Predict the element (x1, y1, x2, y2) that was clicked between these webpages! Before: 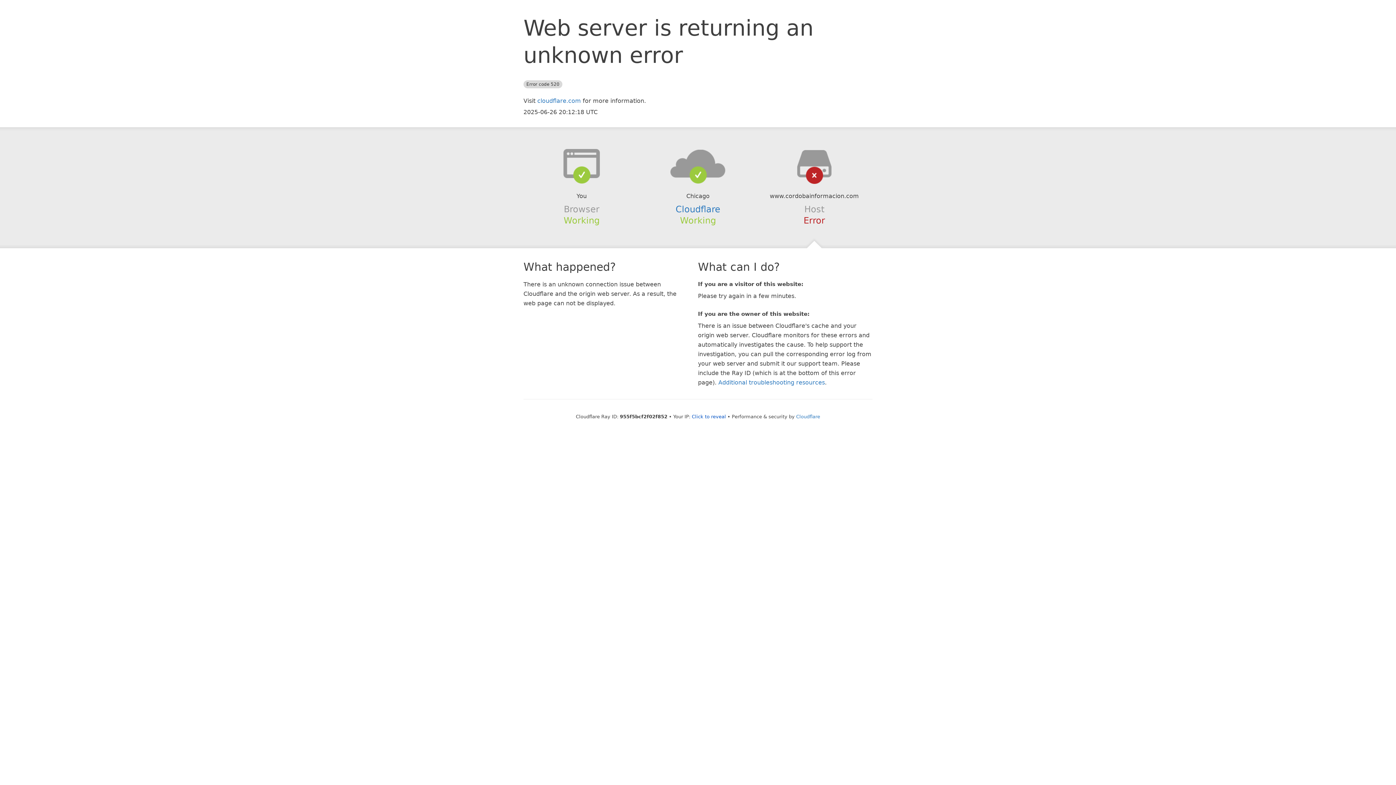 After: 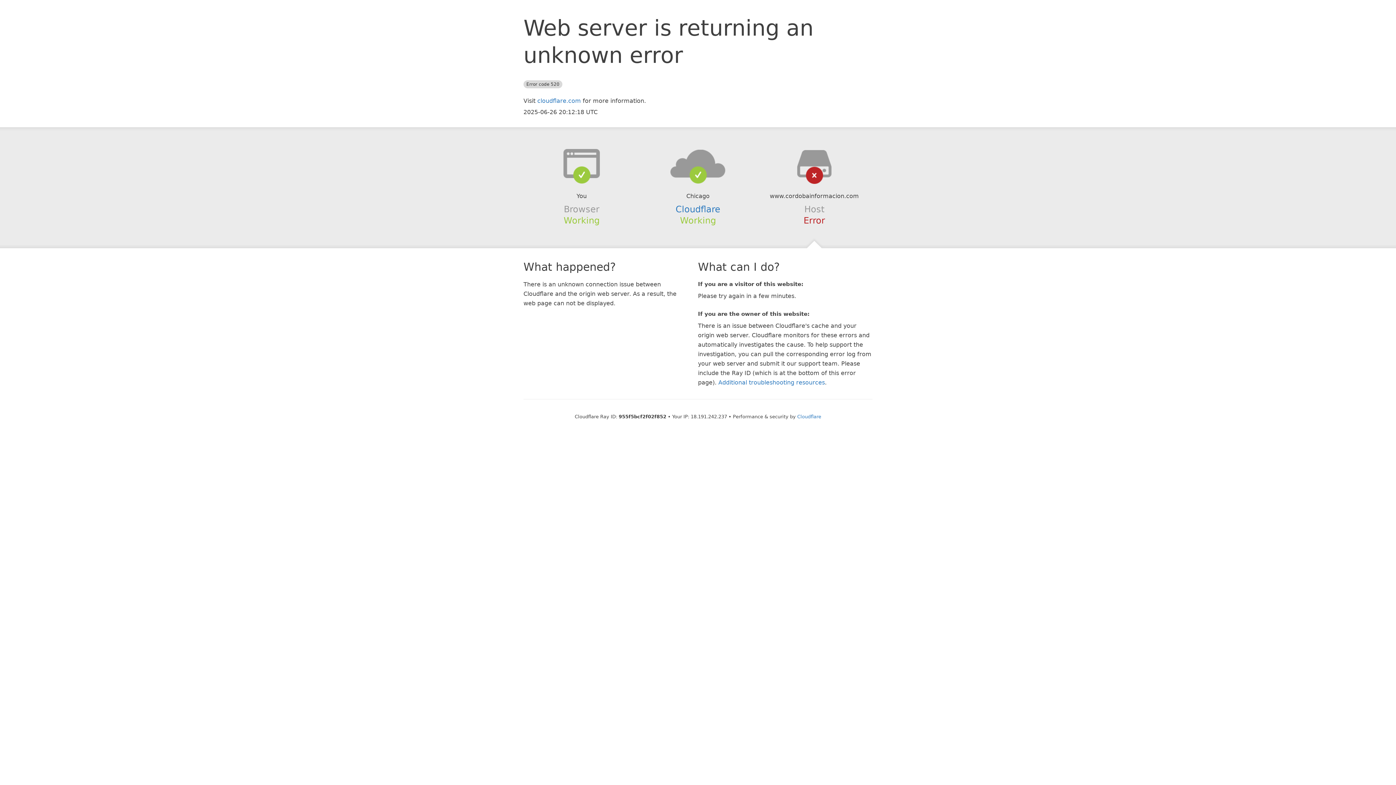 Action: bbox: (692, 414, 726, 419) label: Click to reveal